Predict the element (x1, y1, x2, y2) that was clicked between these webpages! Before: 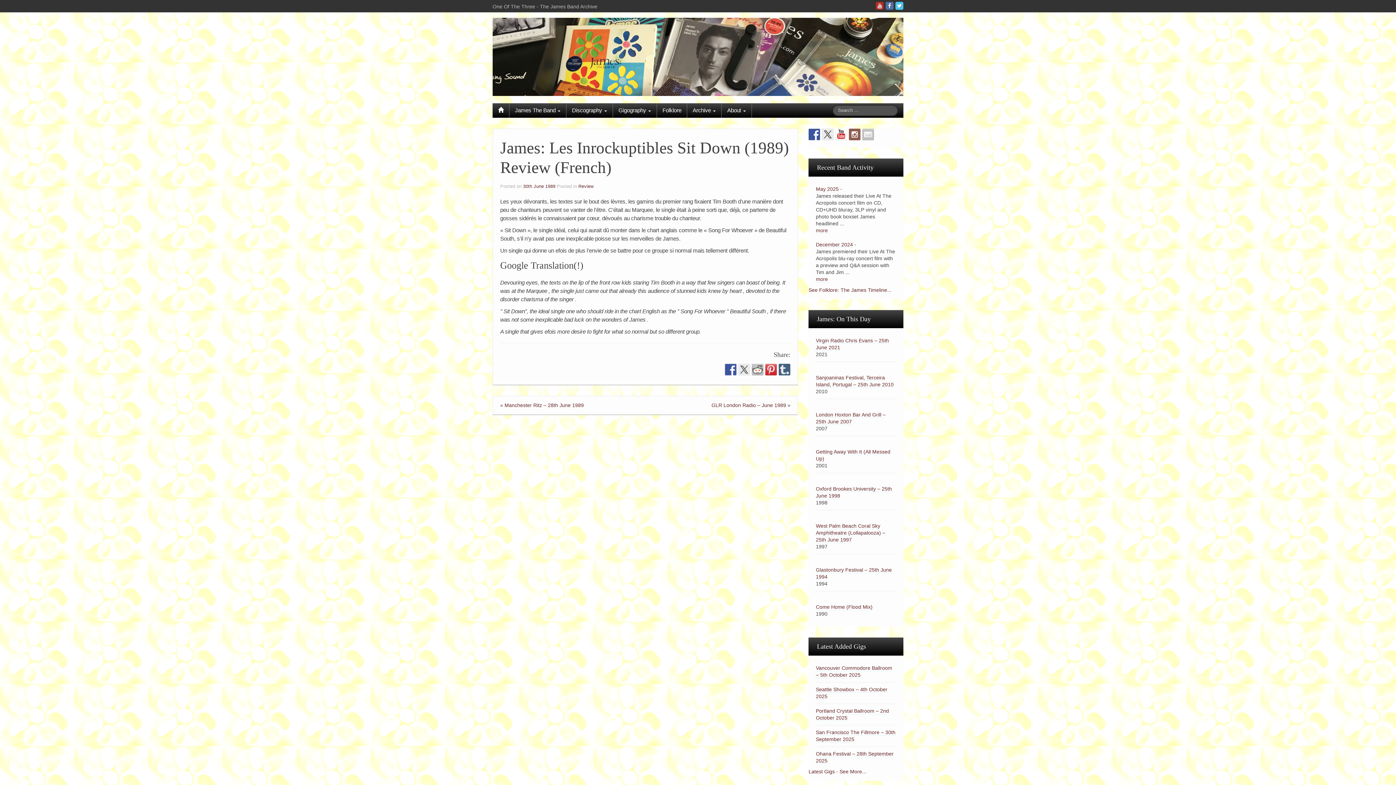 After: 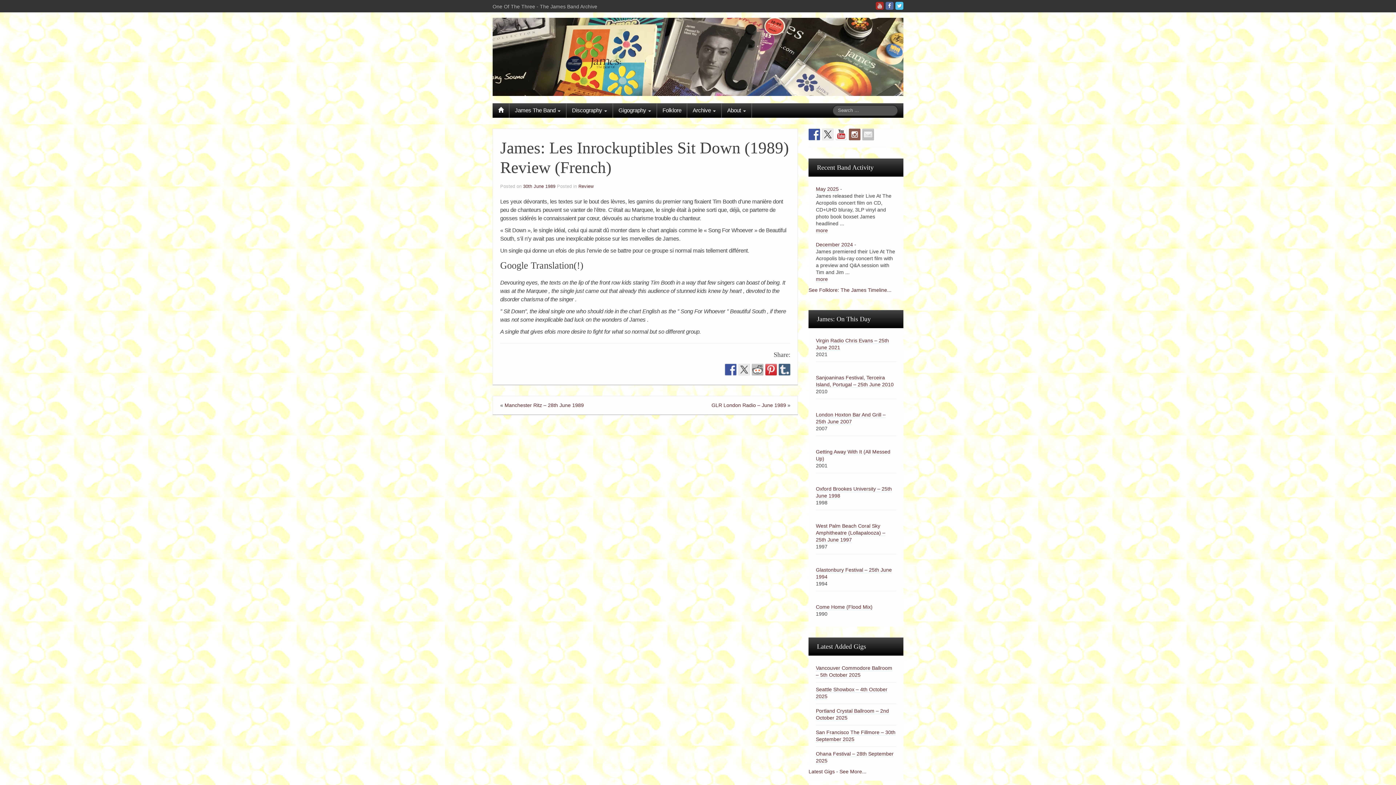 Action: bbox: (725, 363, 736, 375)